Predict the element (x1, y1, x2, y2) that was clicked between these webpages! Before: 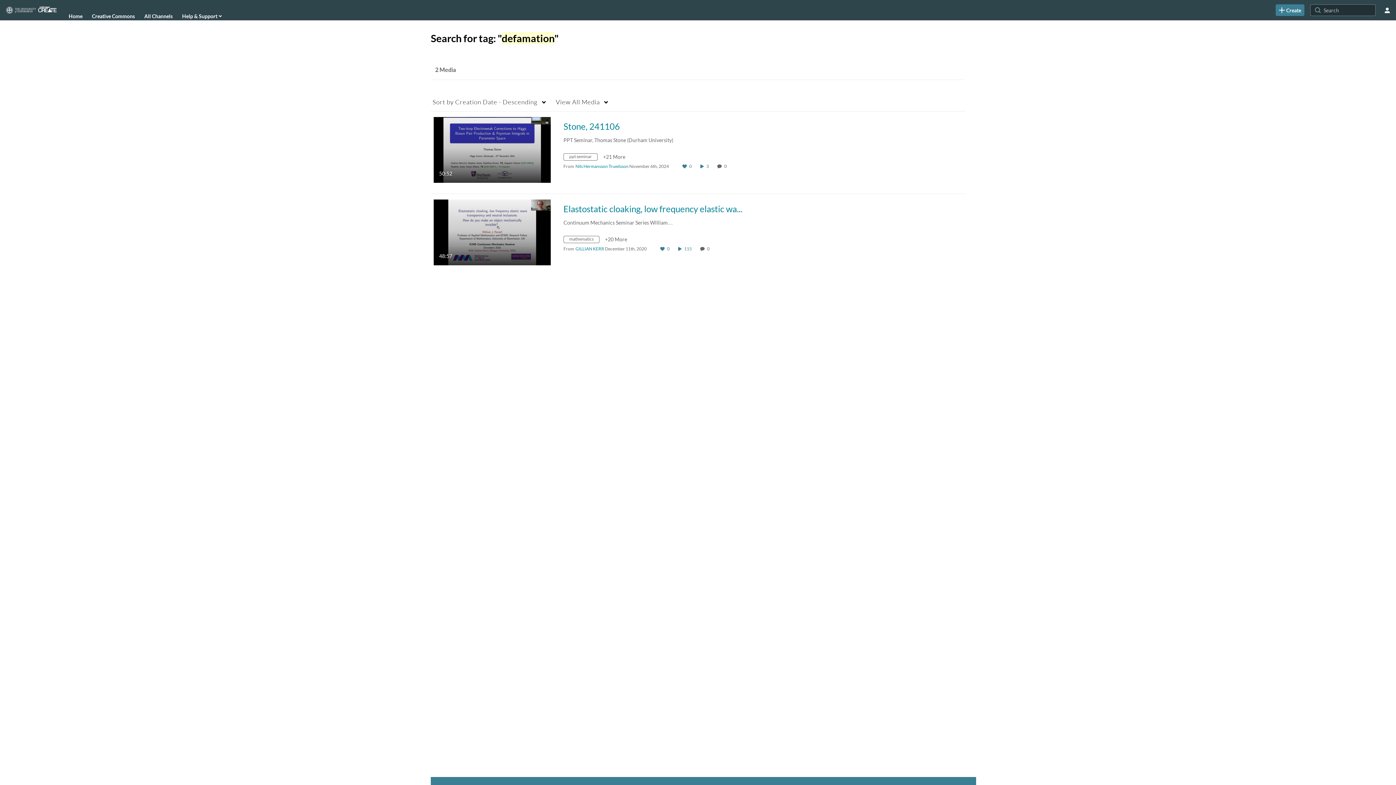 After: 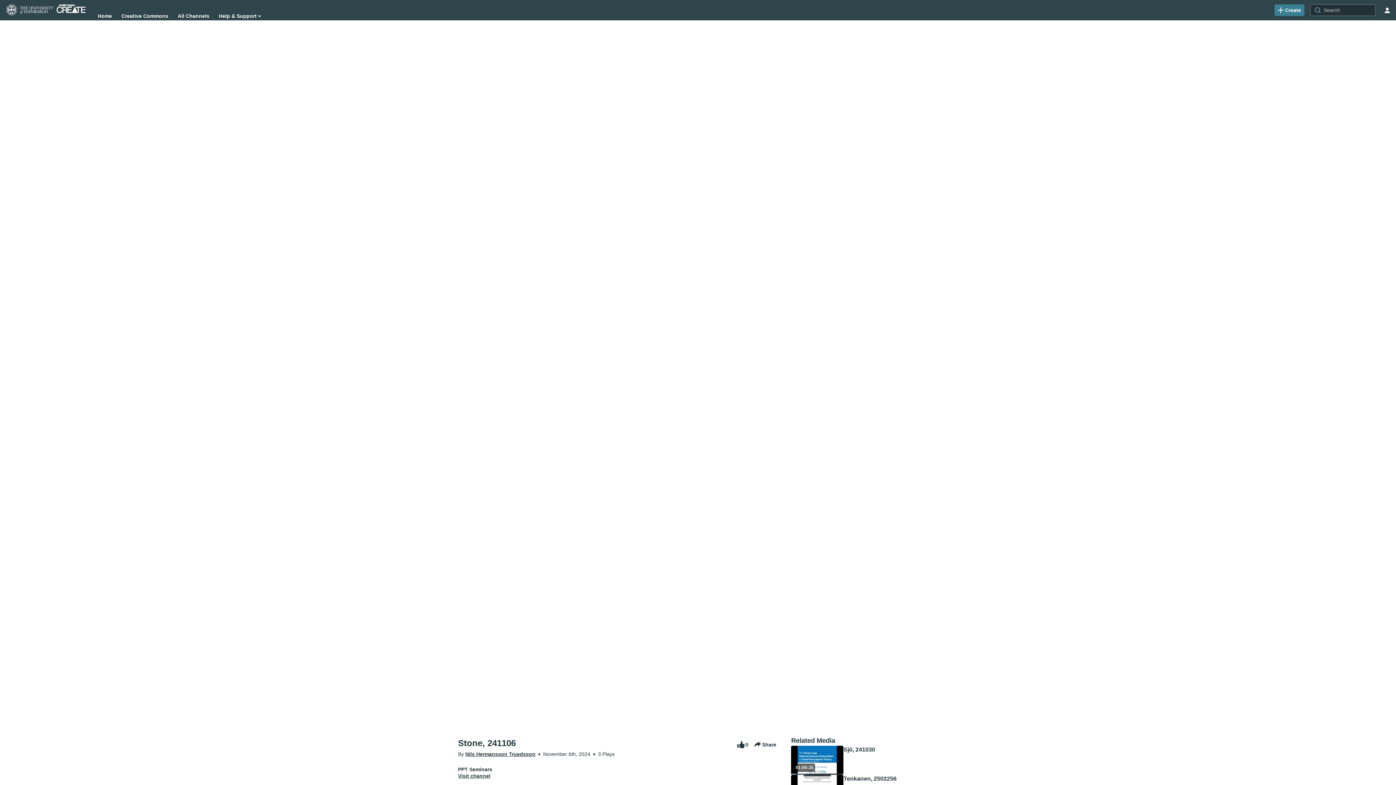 Action: bbox: (724, 163, 728, 169) label: 0 comment(s). Click to see them